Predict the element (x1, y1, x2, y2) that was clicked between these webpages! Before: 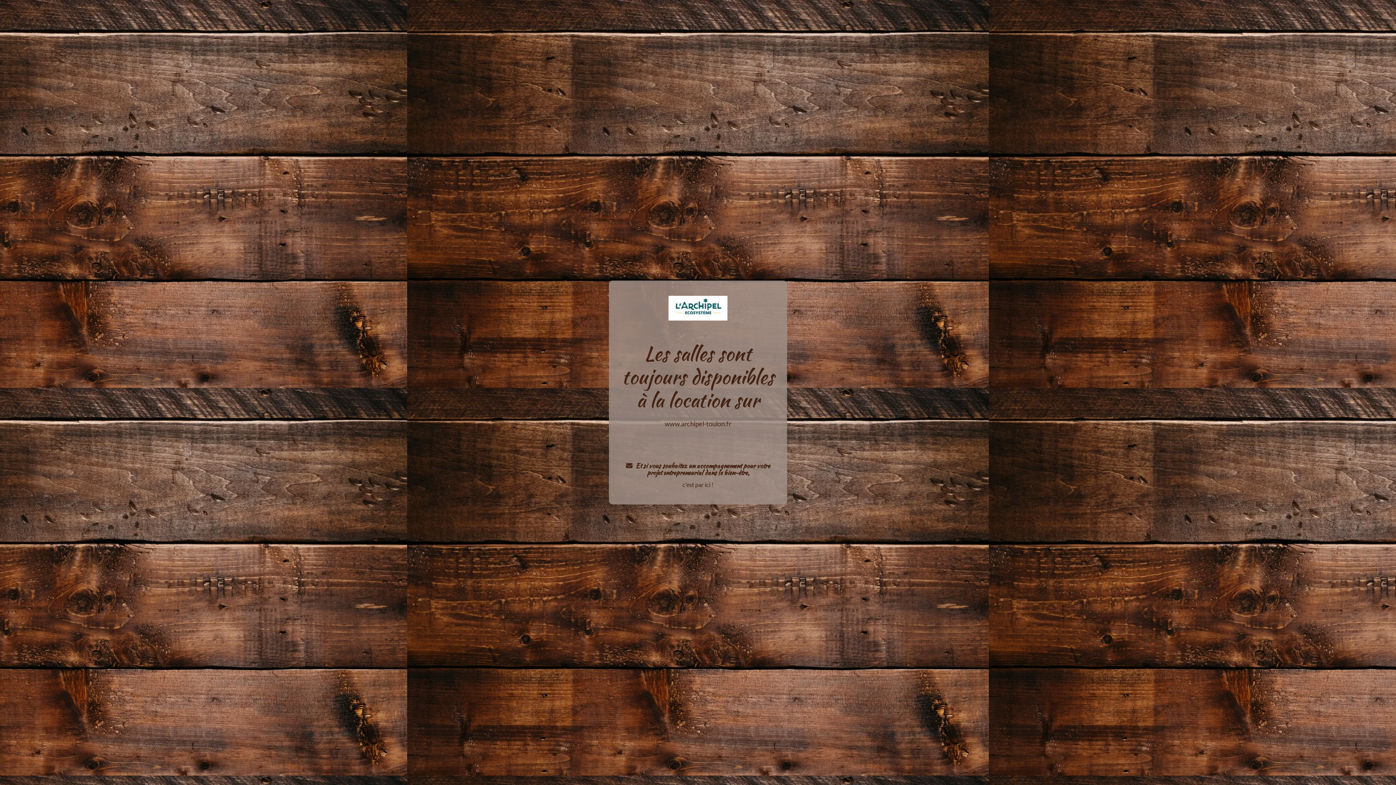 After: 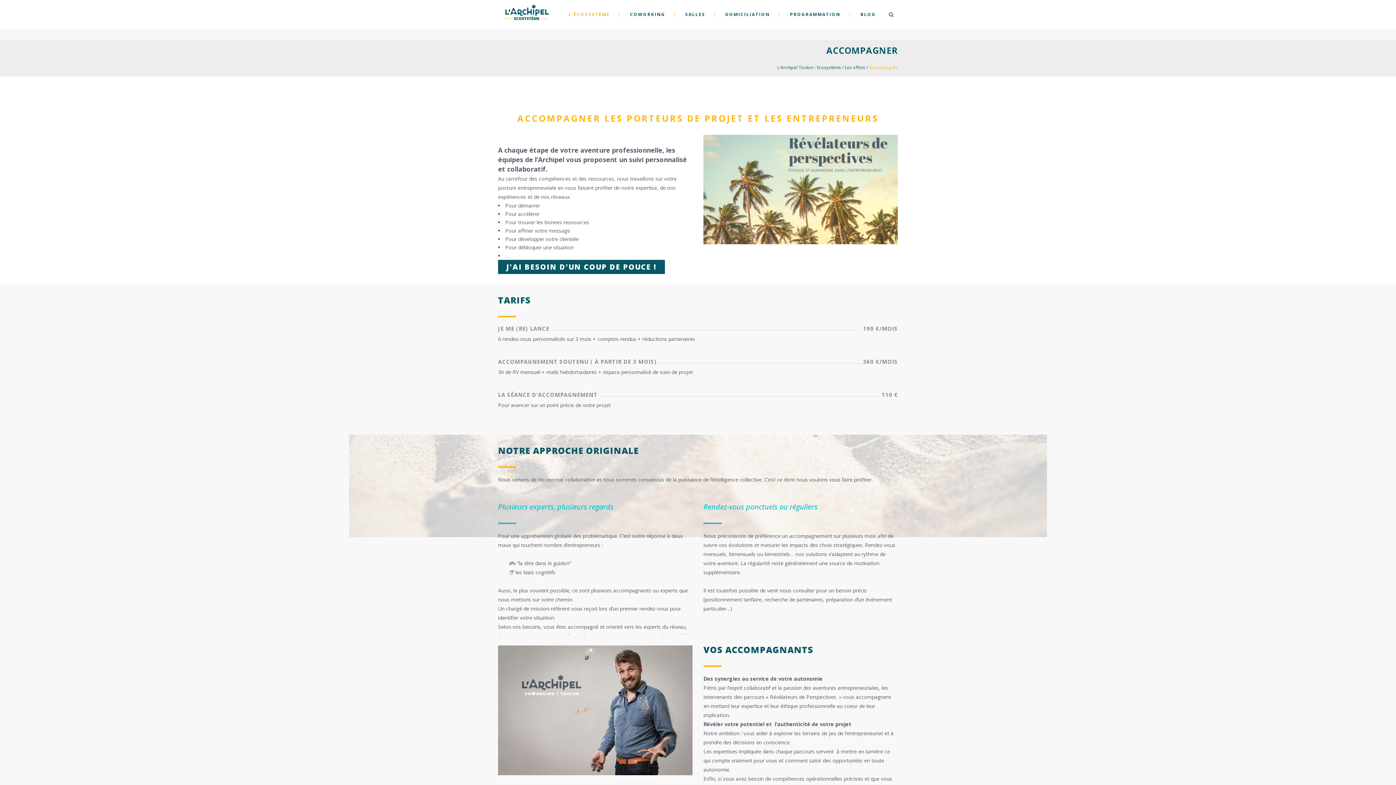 Action: bbox: (682, 481, 710, 488) label: c'est par ici